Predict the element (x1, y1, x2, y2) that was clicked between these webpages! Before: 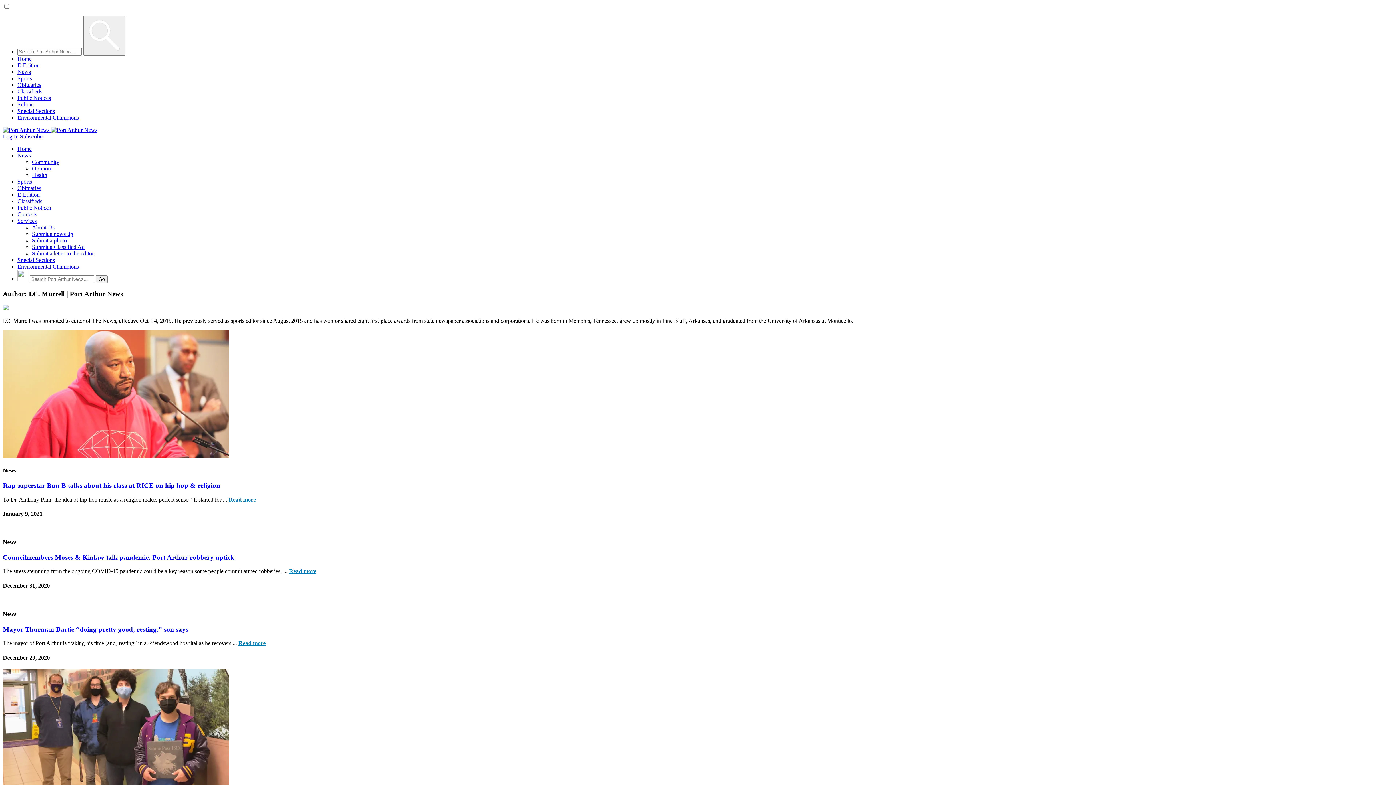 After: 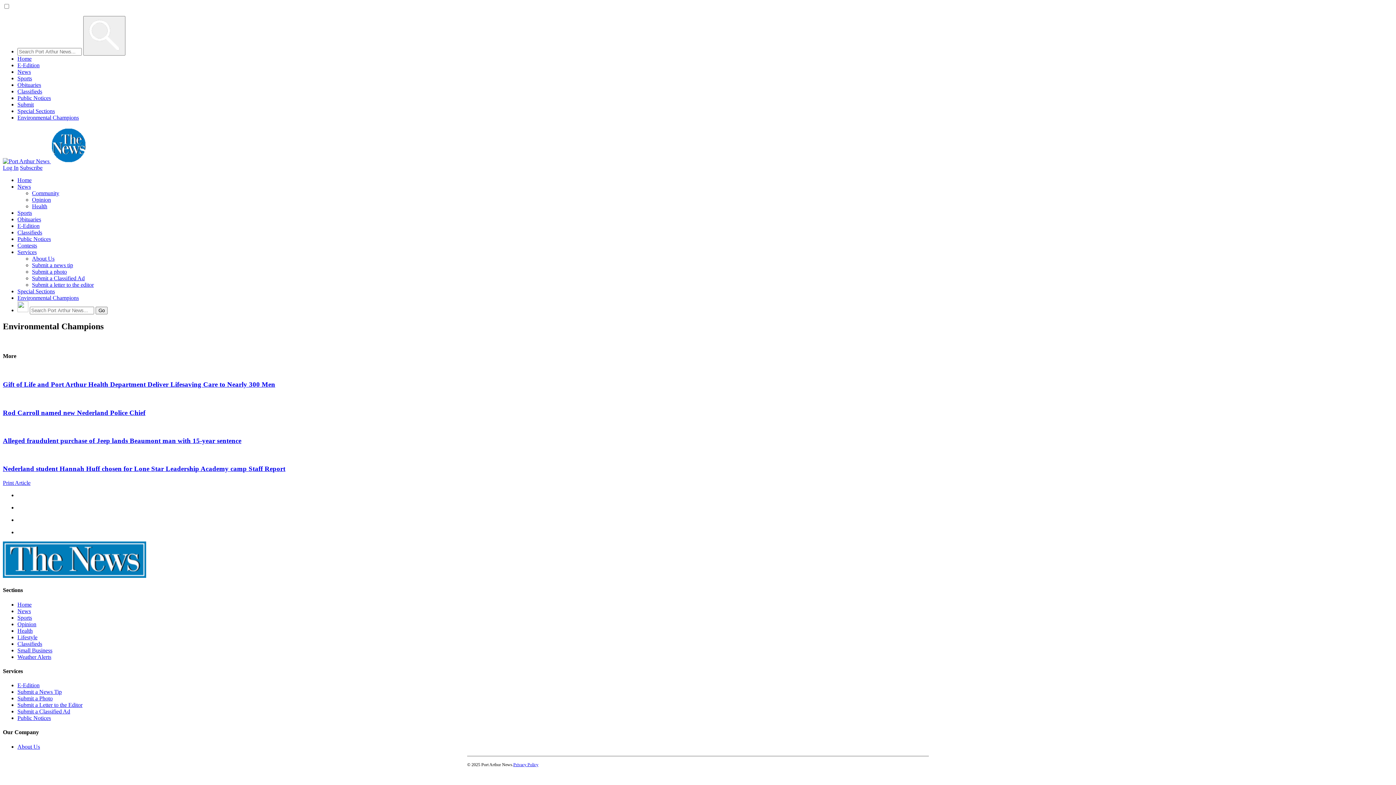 Action: label: Environmental Champions bbox: (17, 263, 78, 269)